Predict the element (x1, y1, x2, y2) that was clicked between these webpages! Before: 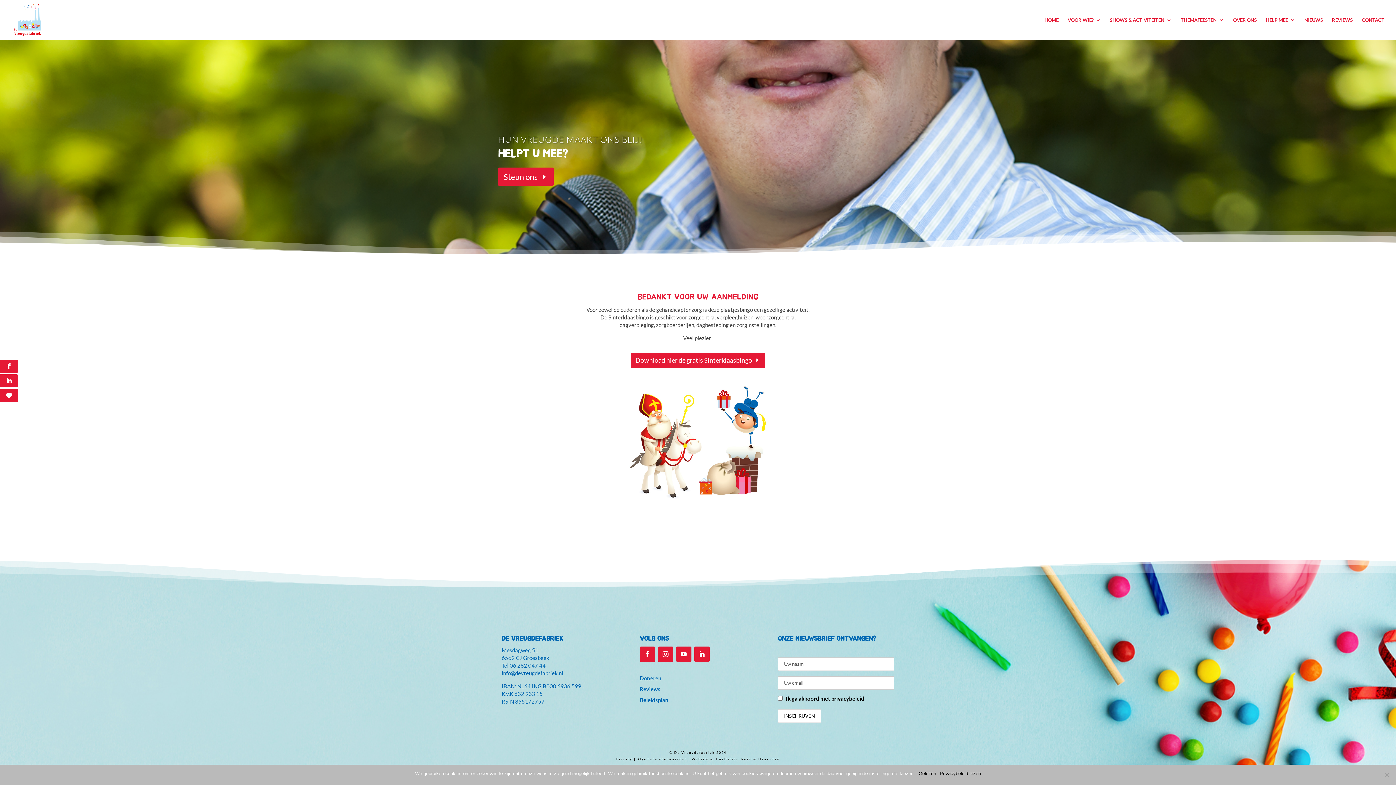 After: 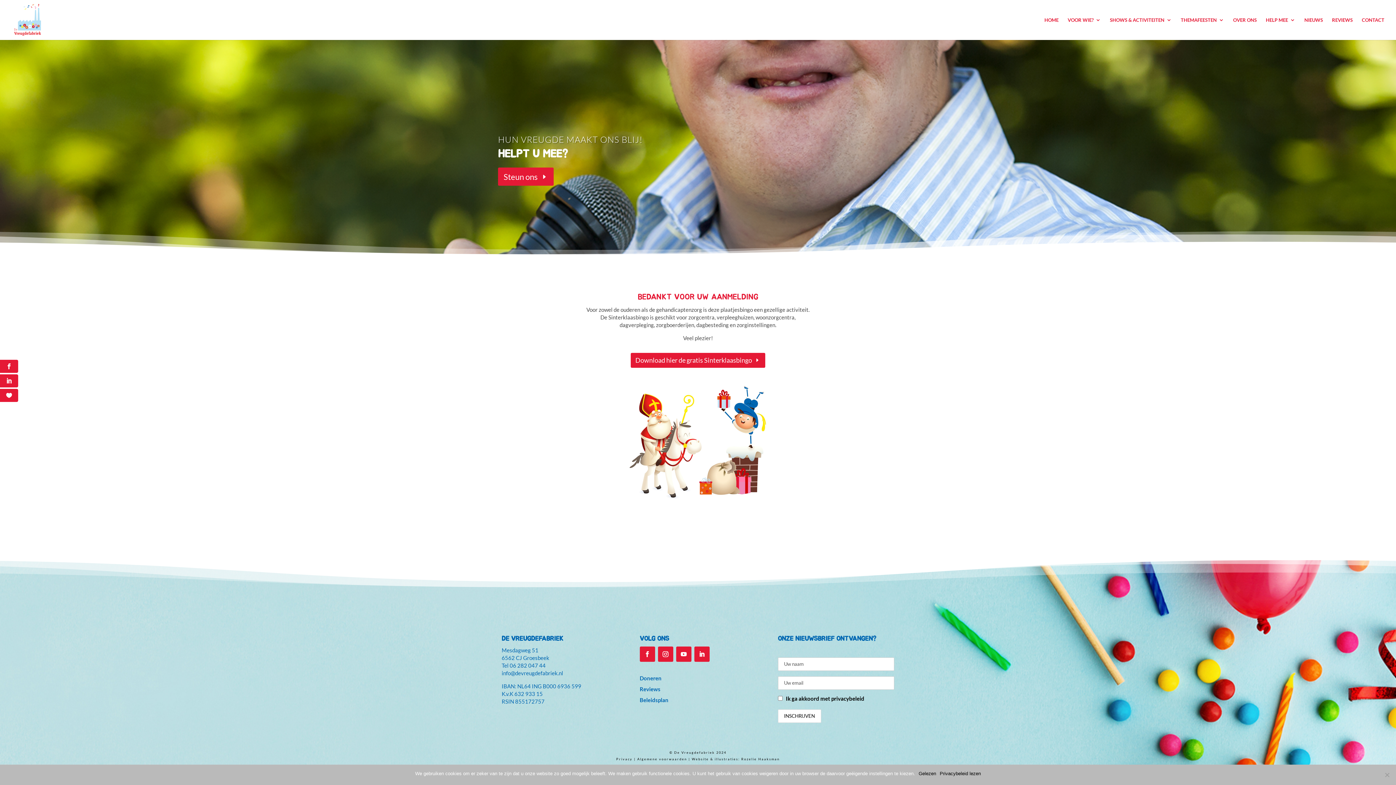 Action: label: Rozelie Haaksman bbox: (741, 757, 780, 761)